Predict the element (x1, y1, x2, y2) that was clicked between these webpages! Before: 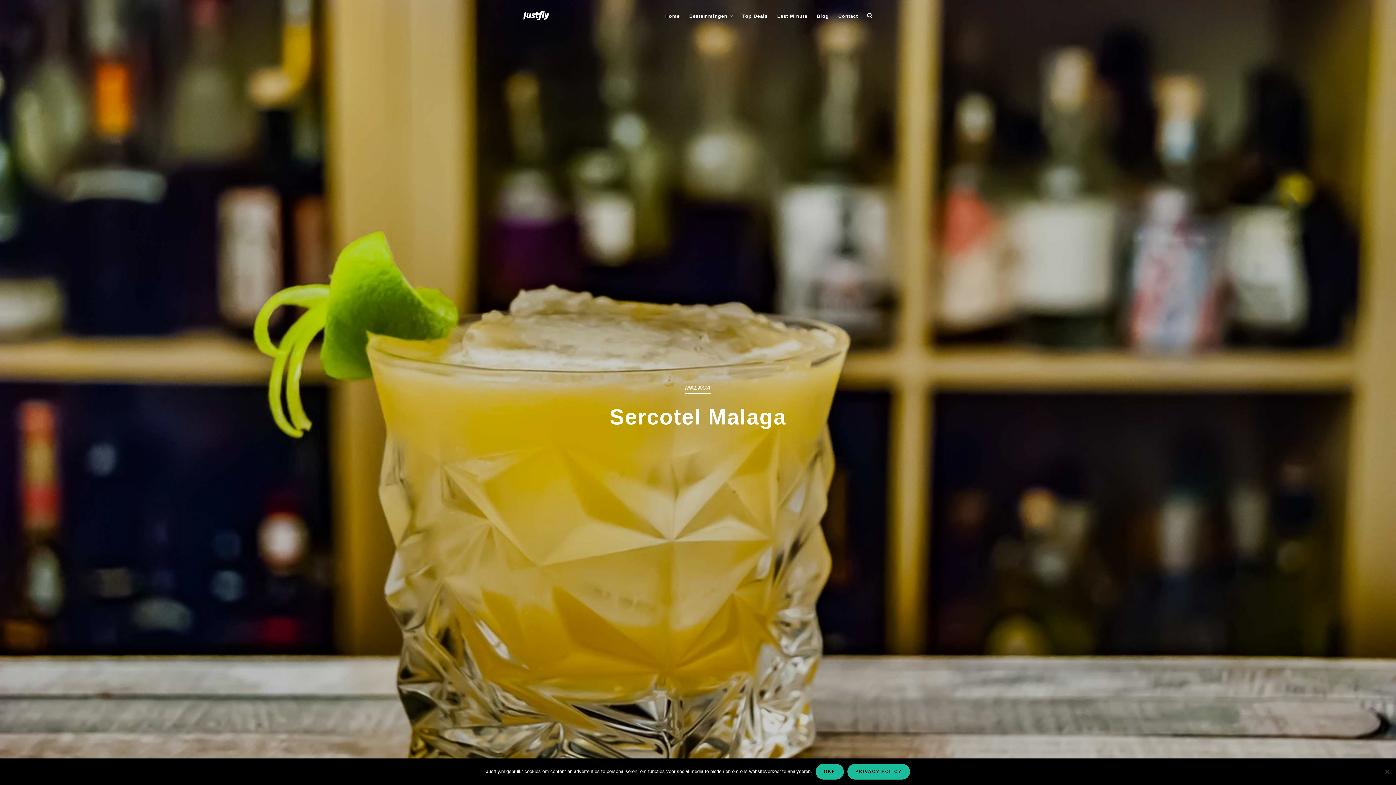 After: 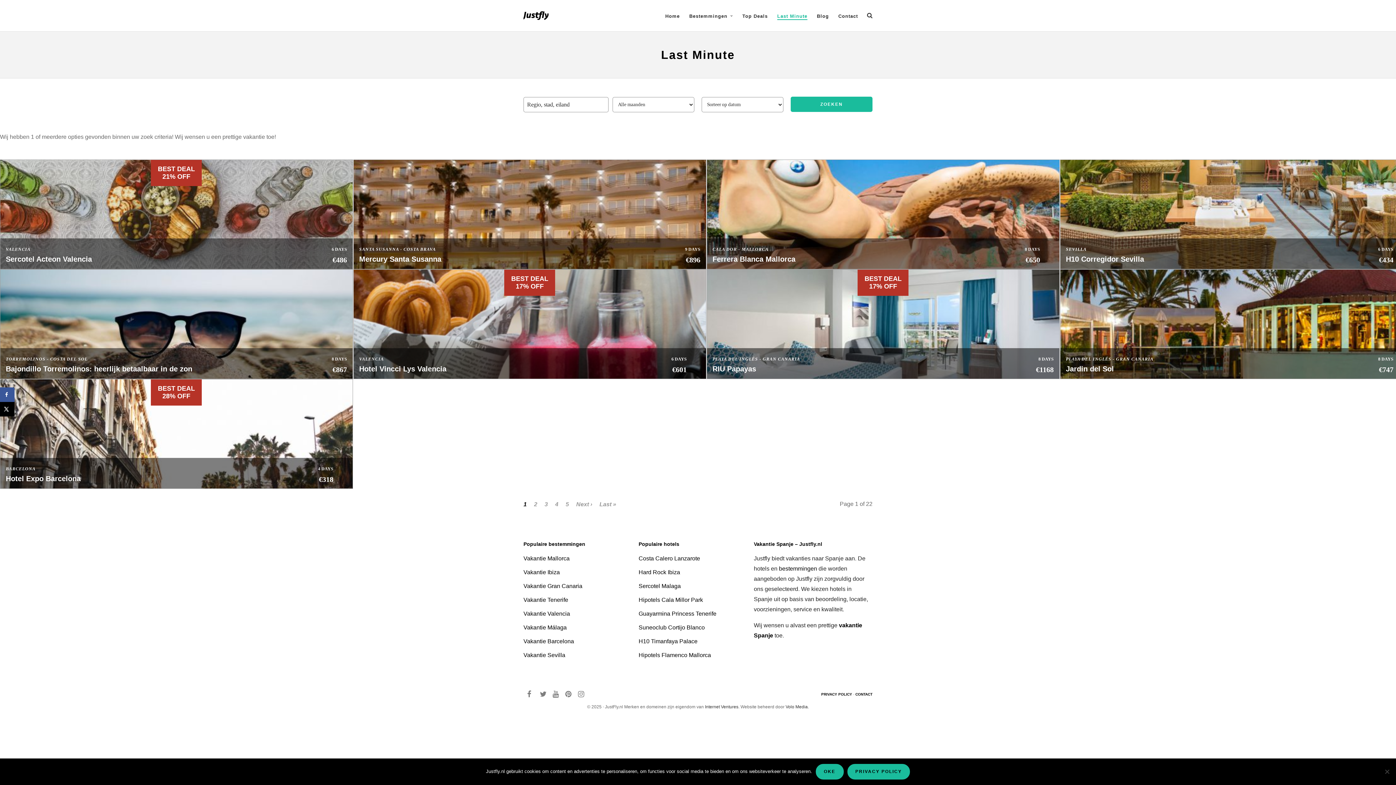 Action: label: Last Minute bbox: (773, 12, 811, 31)